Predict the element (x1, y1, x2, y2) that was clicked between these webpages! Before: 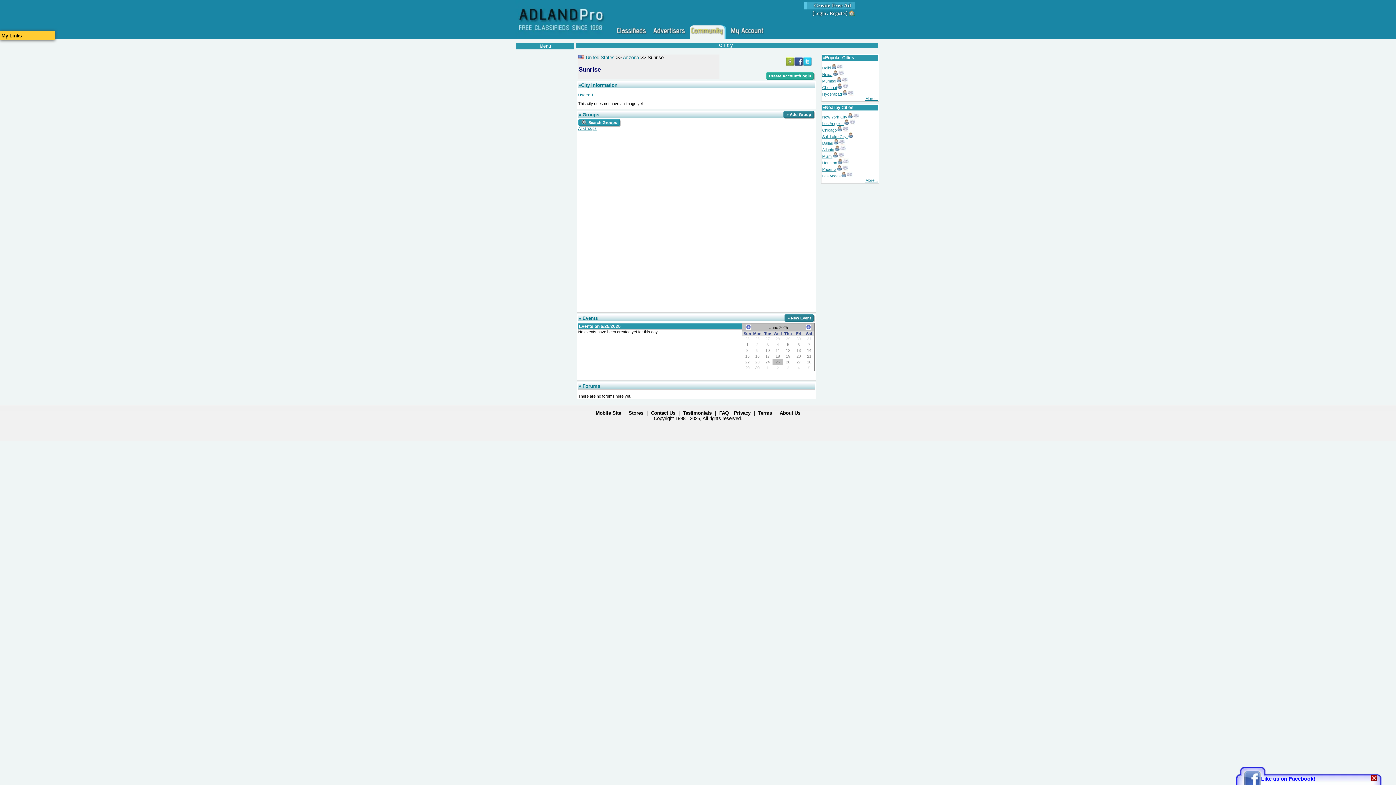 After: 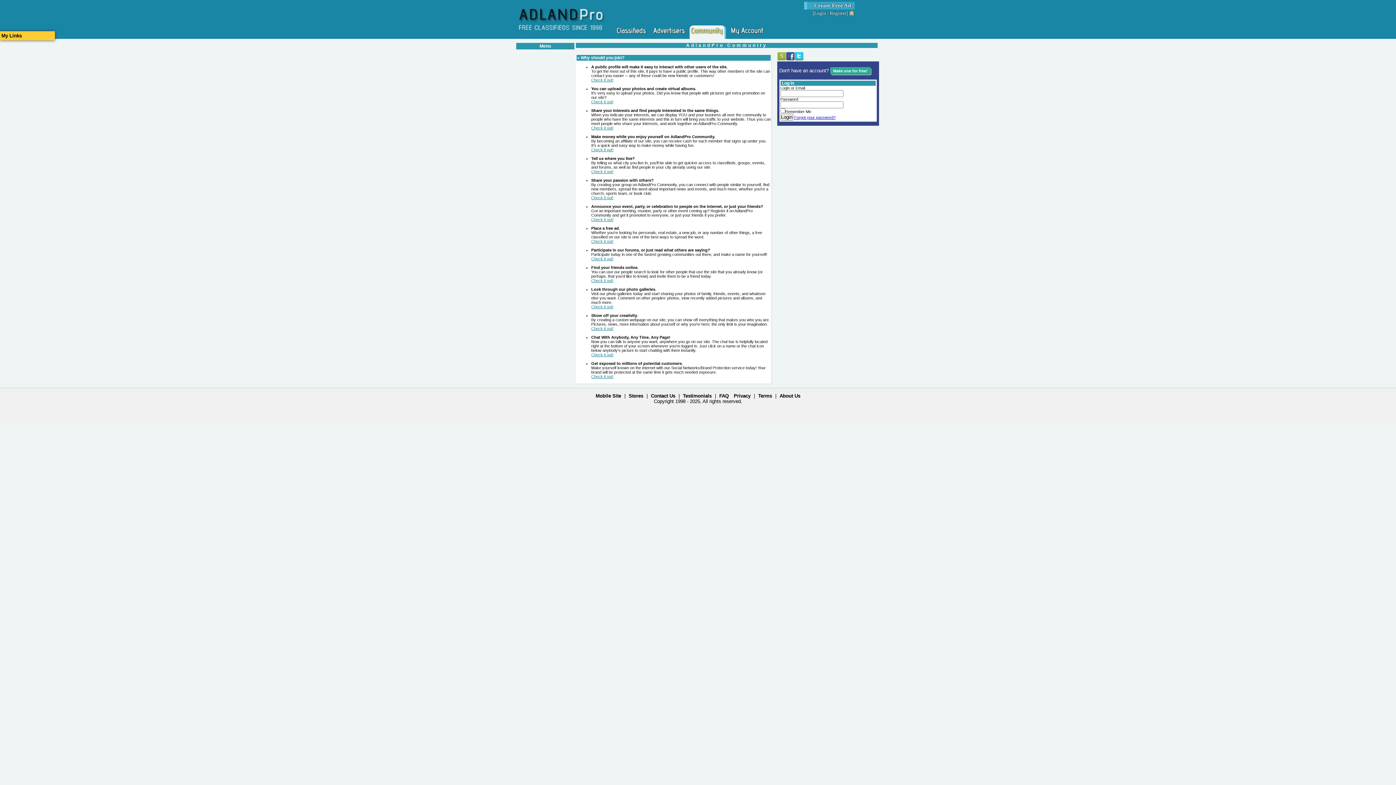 Action: bbox: (689, 25, 724, 38)